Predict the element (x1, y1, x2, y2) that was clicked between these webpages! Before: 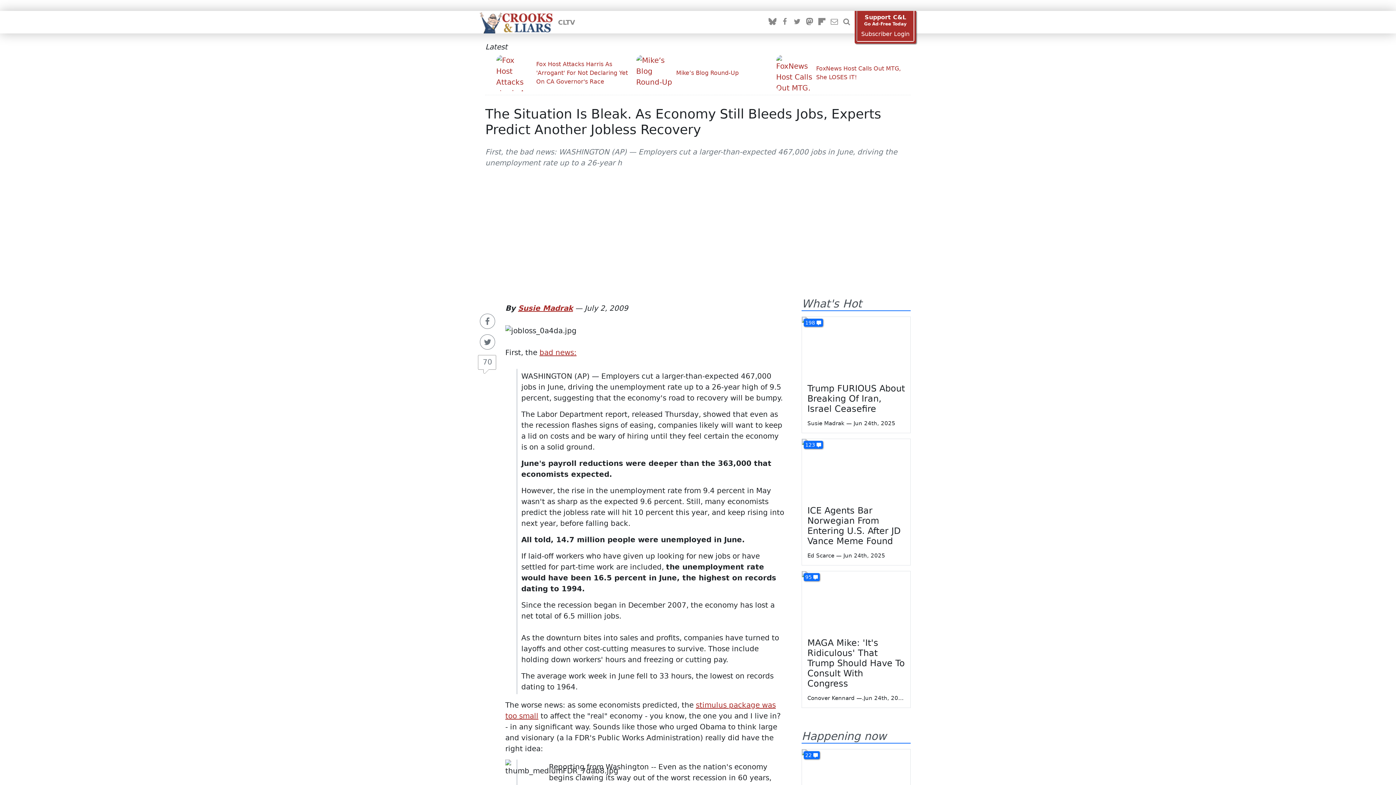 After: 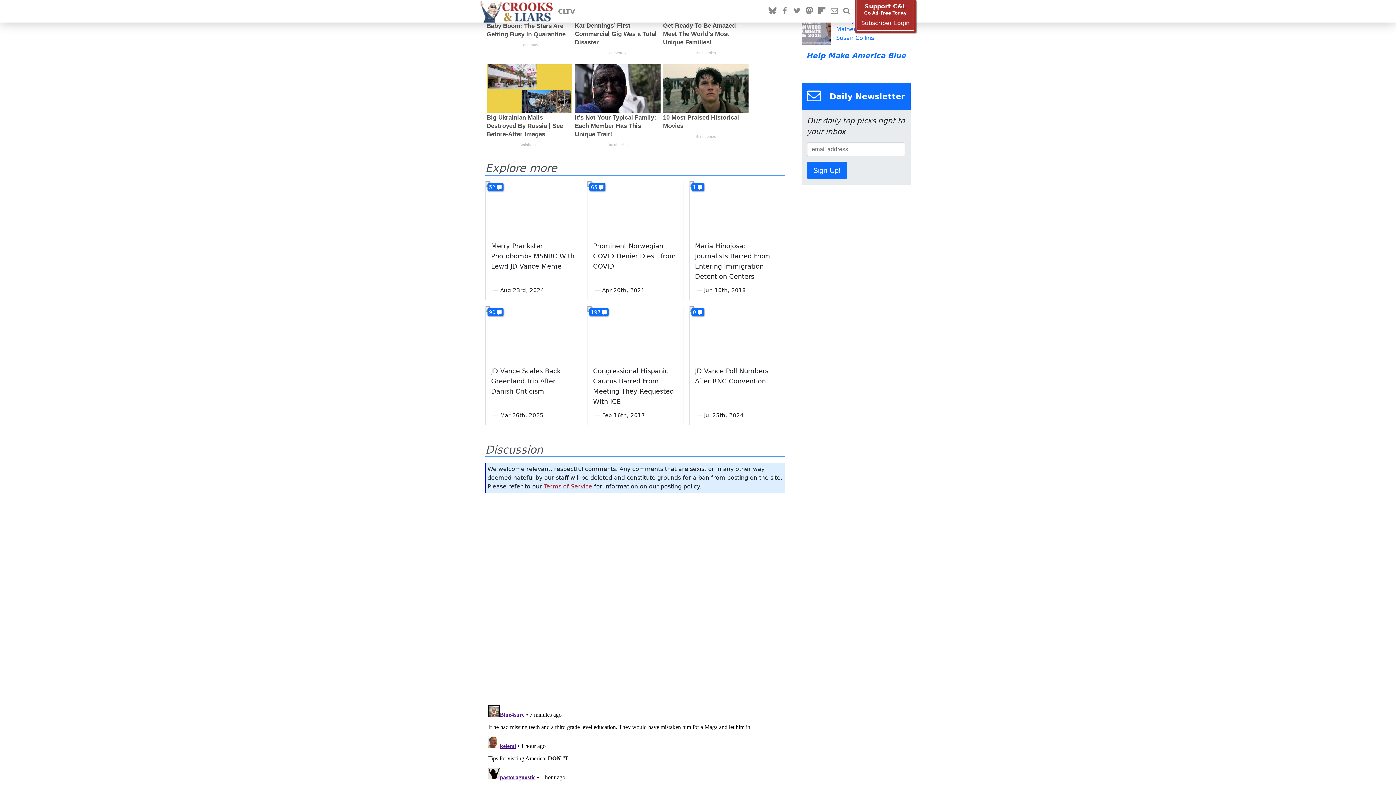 Action: bbox: (804, 441, 823, 449) label: 123